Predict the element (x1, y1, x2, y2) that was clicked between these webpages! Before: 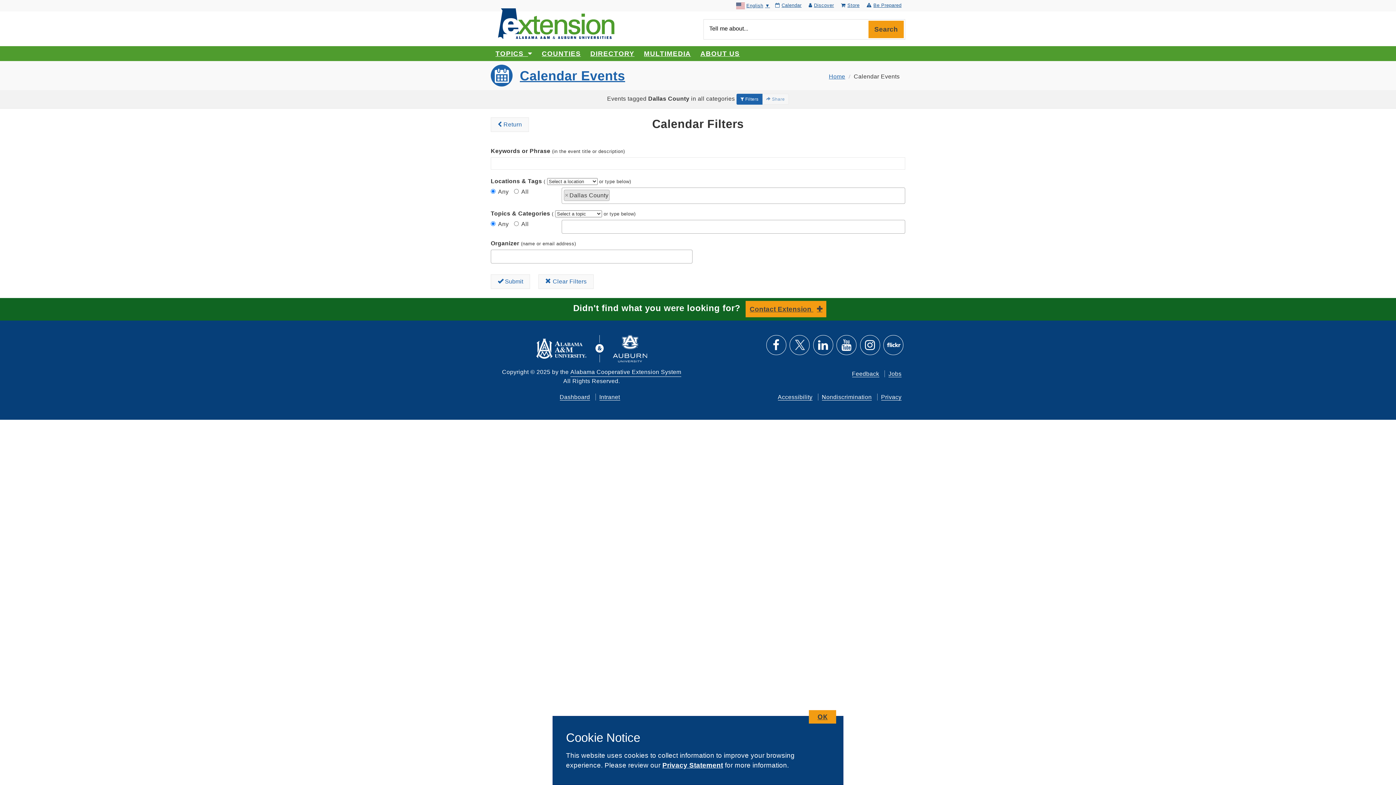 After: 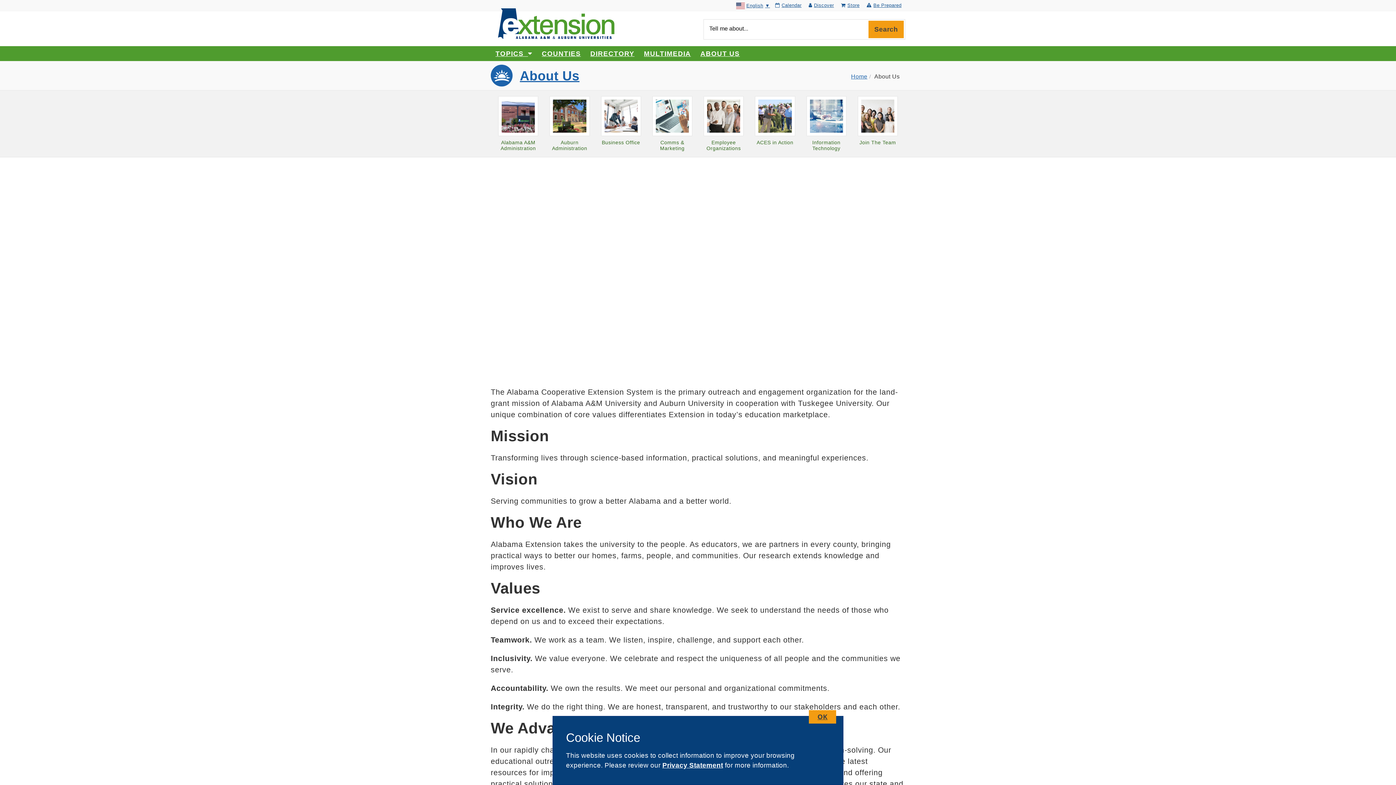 Action: bbox: (696, 46, 744, 60) label: ABOUT US